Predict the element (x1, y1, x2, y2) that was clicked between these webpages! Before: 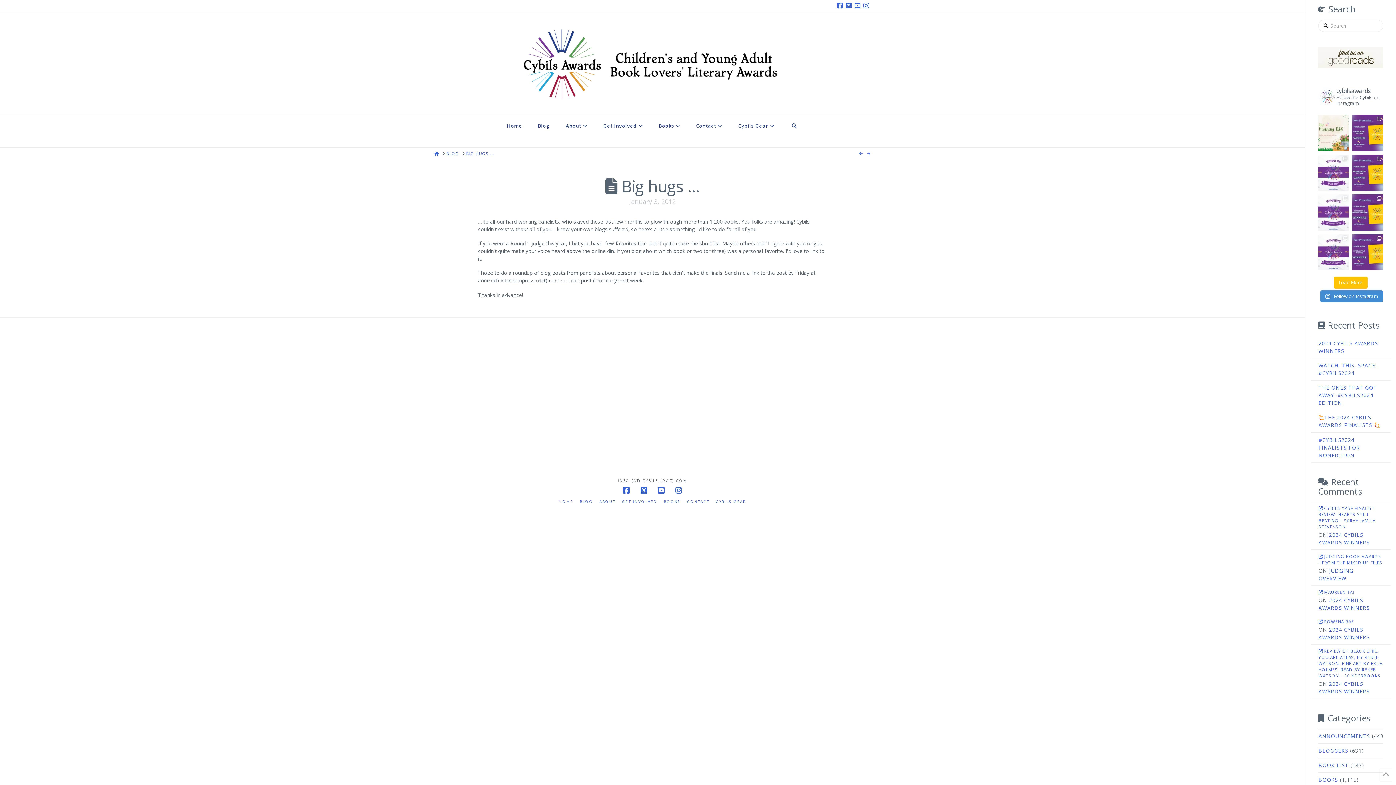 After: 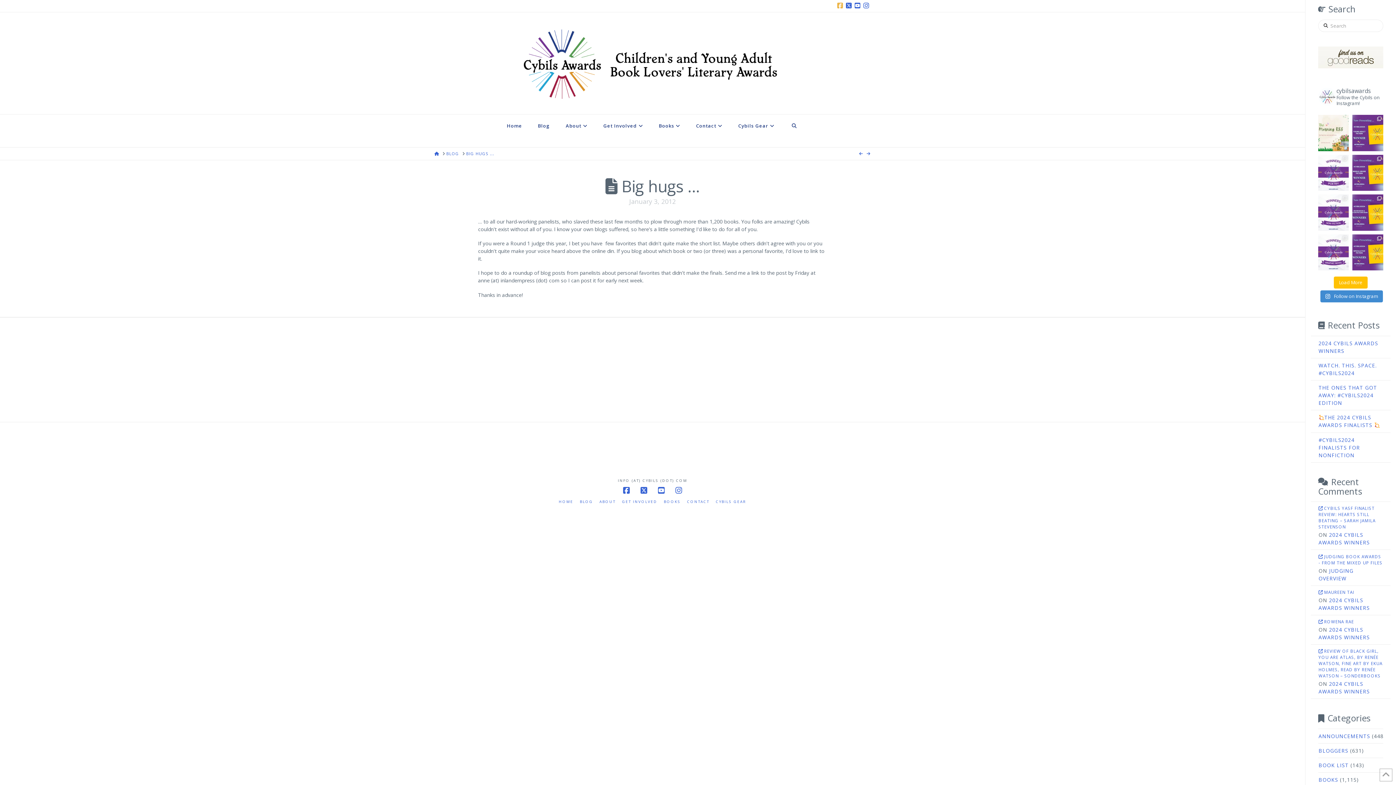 Action: bbox: (836, 0, 844, 11)